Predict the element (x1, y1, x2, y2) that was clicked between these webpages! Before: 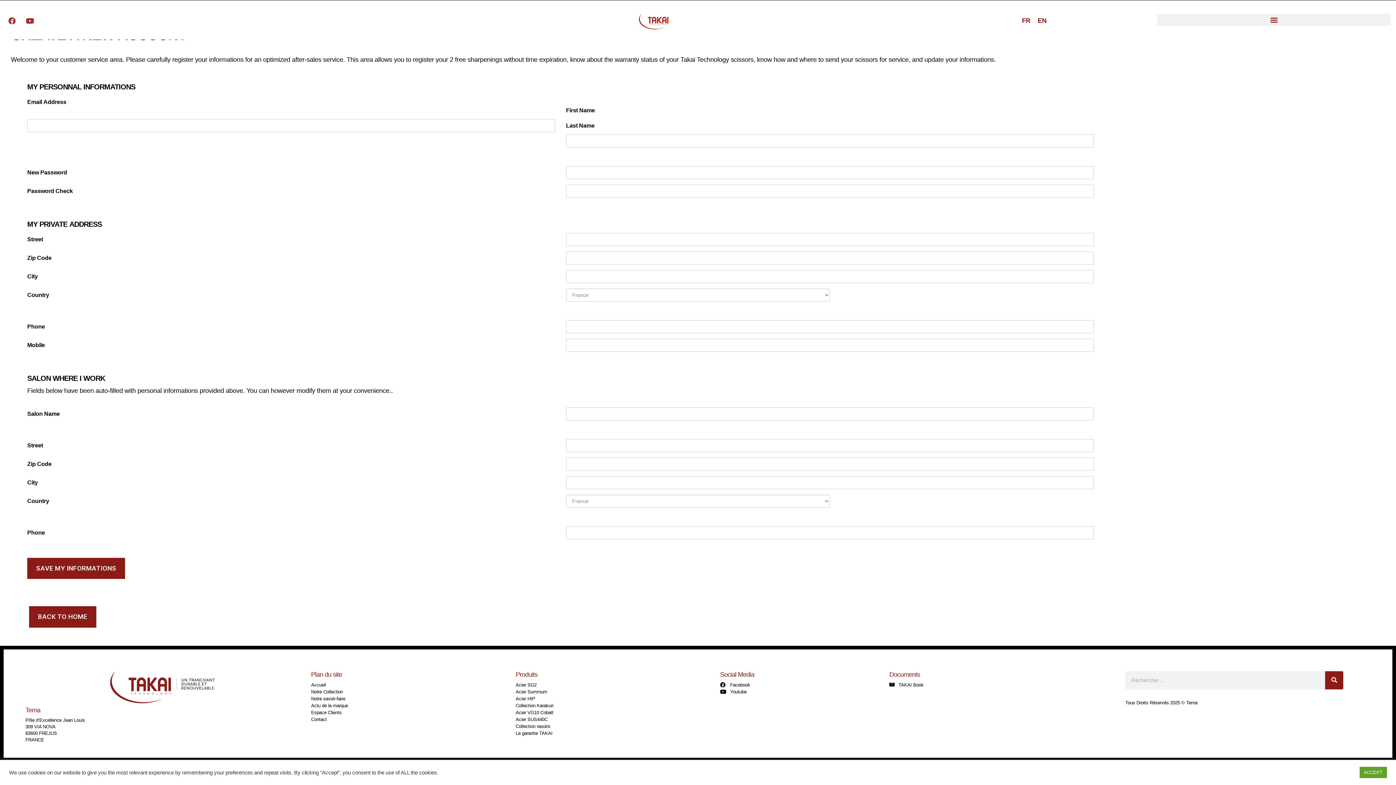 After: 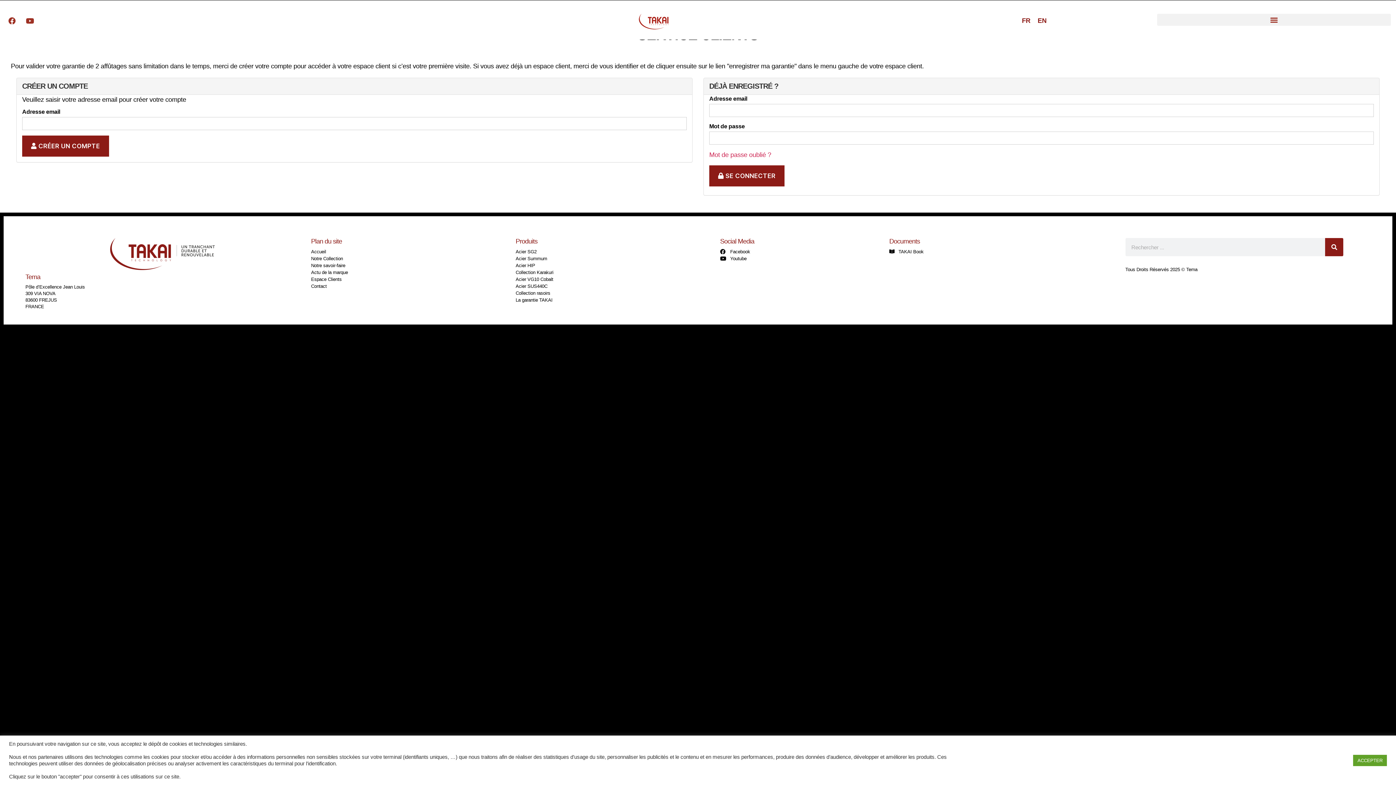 Action: label: Espace Clients bbox: (311, 709, 508, 716)